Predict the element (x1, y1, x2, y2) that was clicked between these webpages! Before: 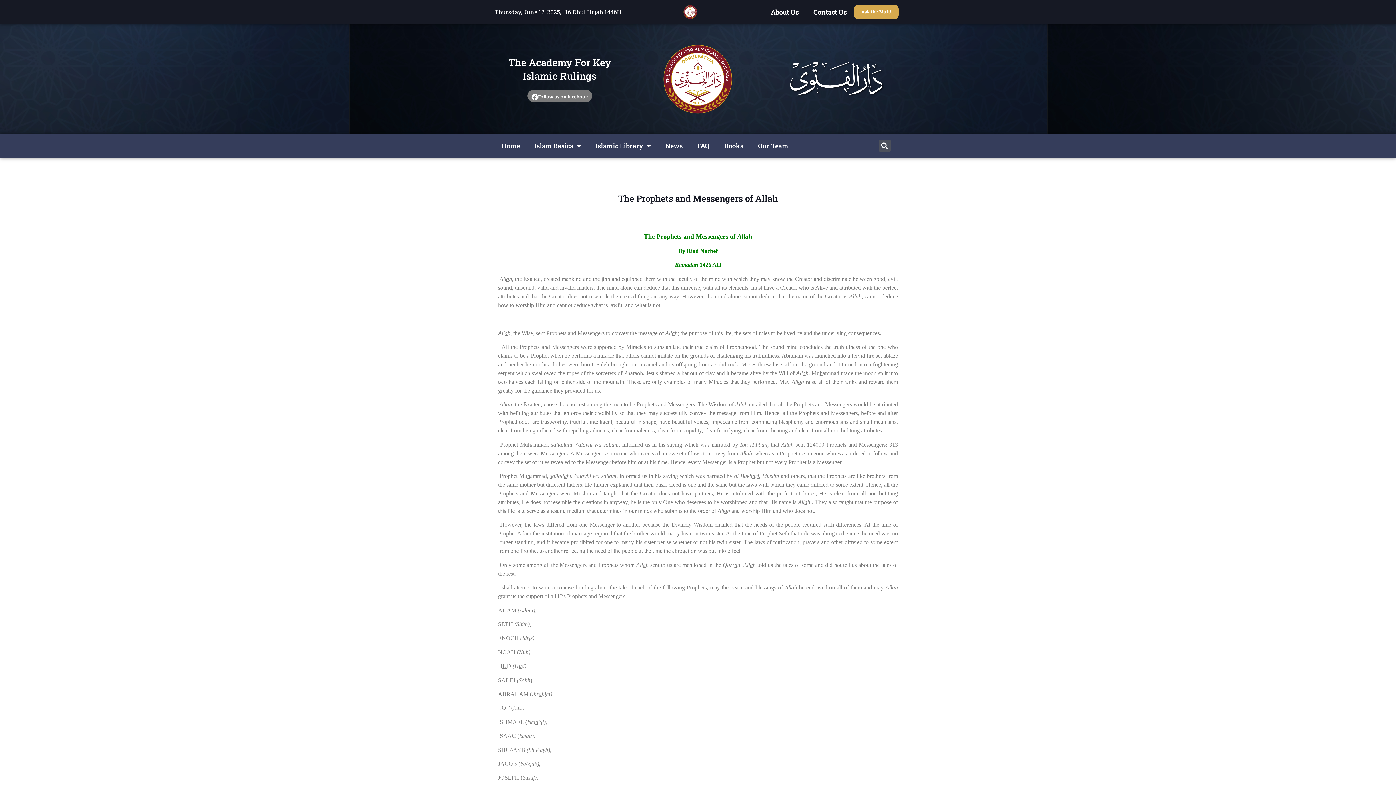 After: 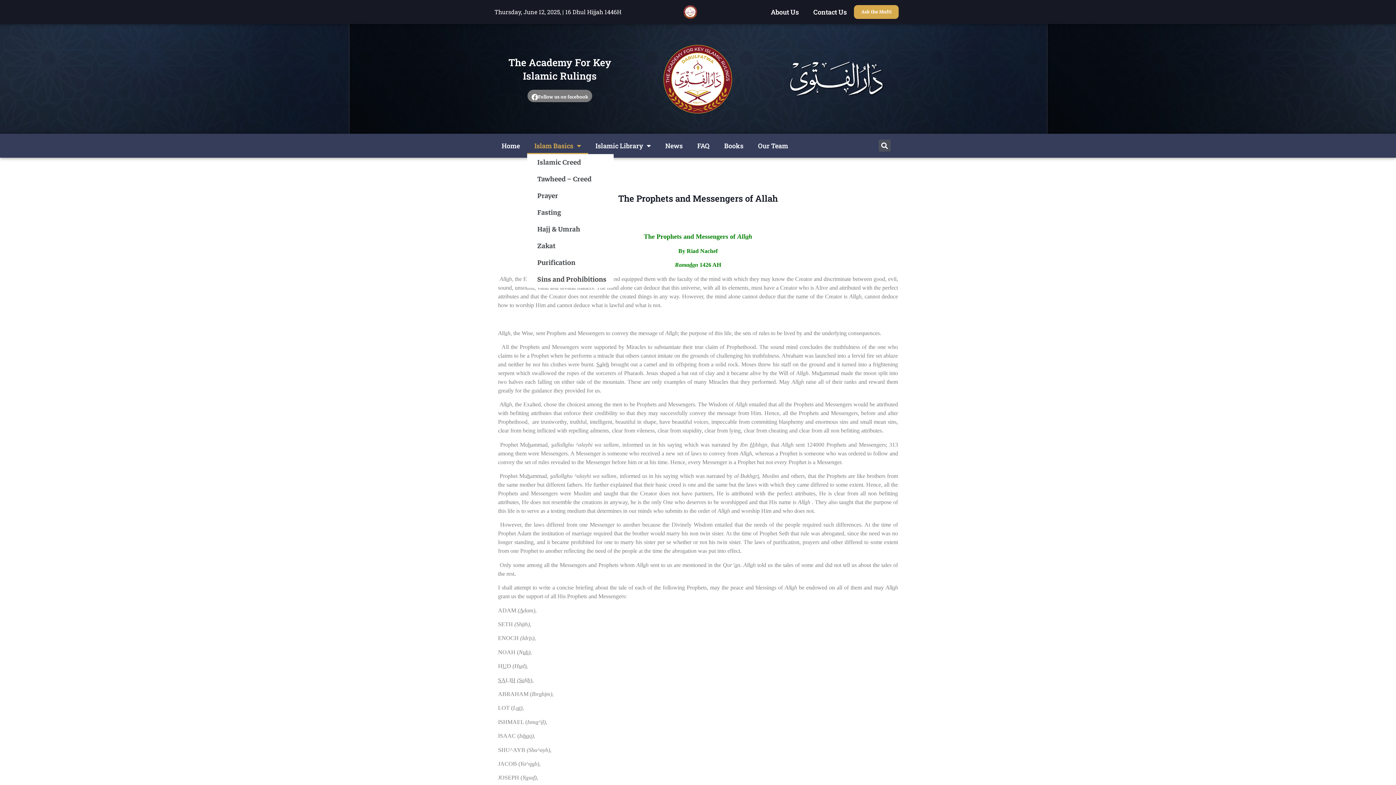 Action: label: Islam Basics bbox: (527, 137, 588, 154)